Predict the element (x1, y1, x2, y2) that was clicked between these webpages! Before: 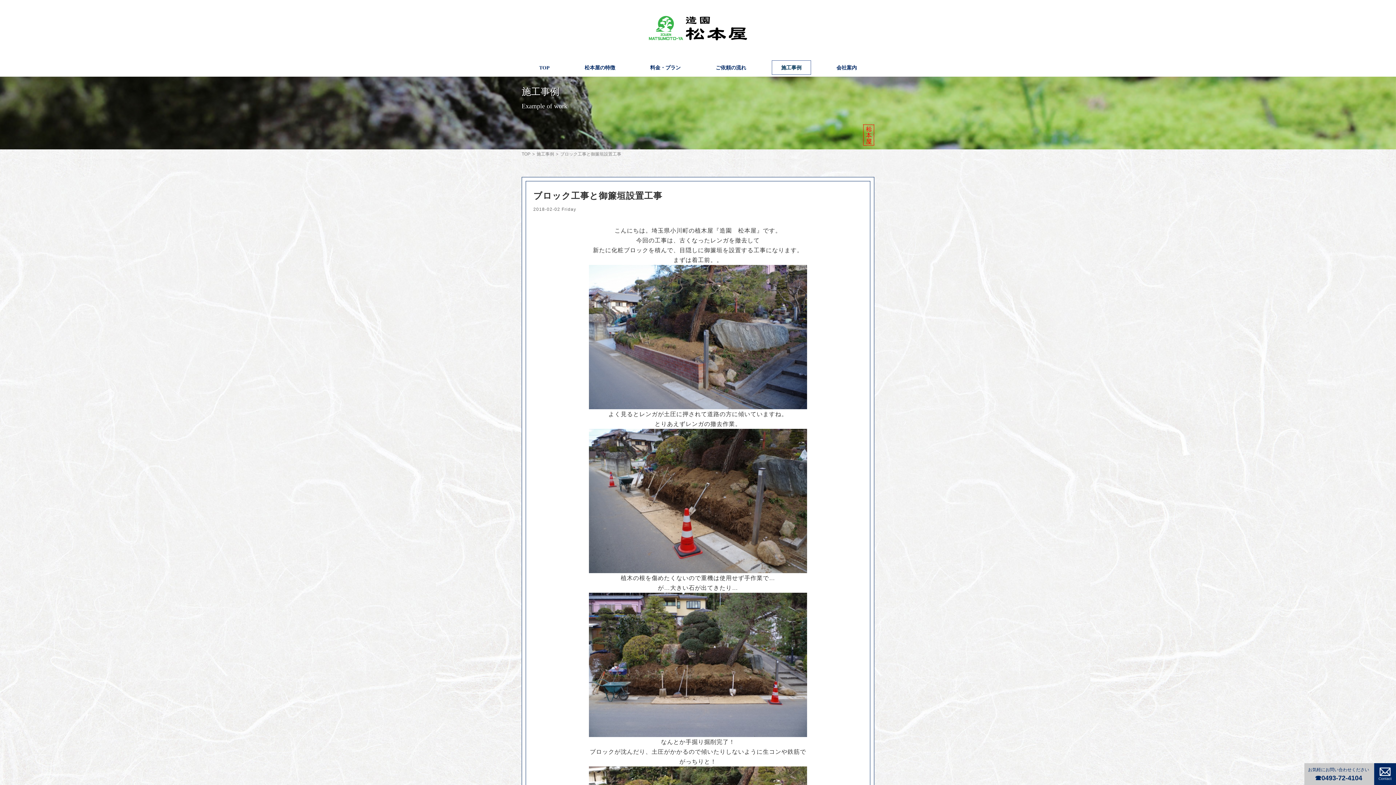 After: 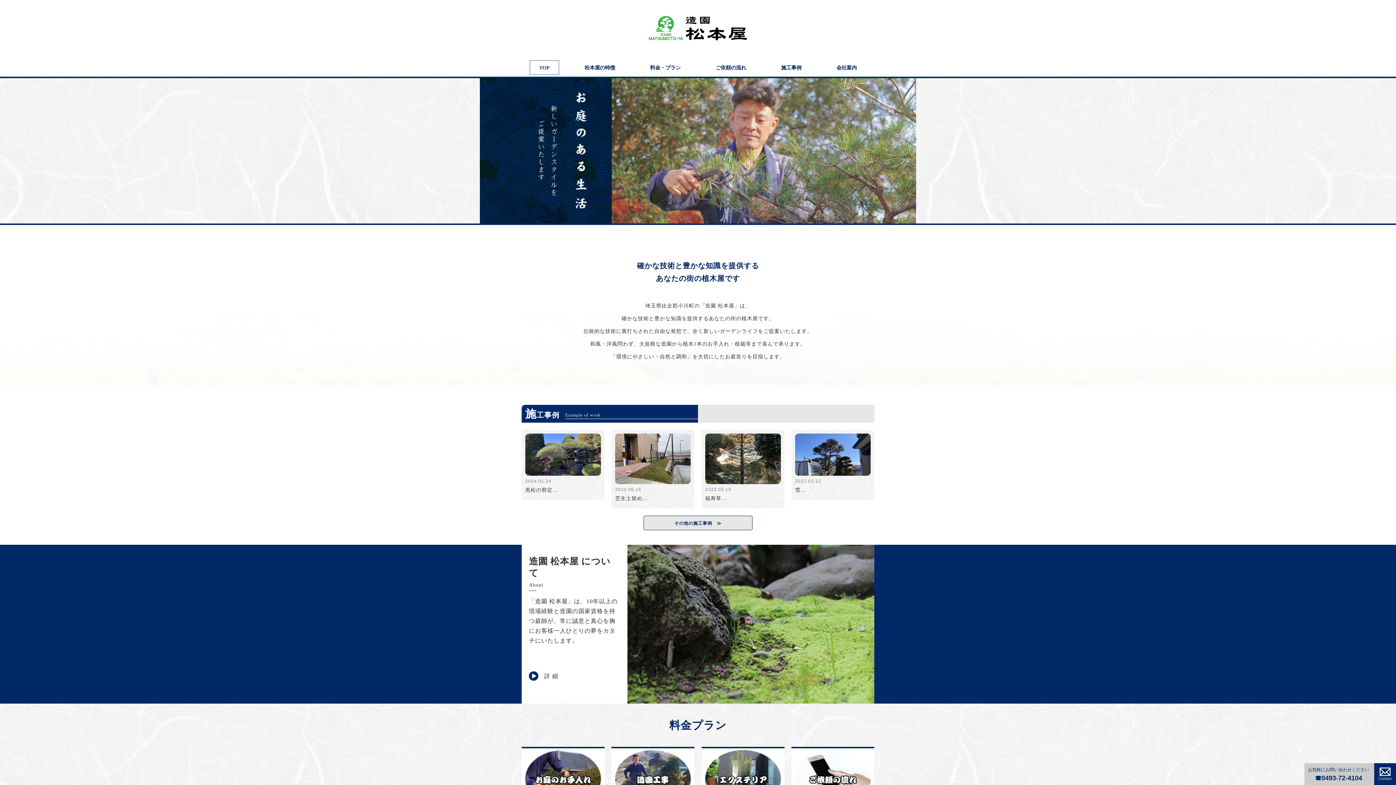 Action: label: TOP bbox: (529, 60, 559, 74)